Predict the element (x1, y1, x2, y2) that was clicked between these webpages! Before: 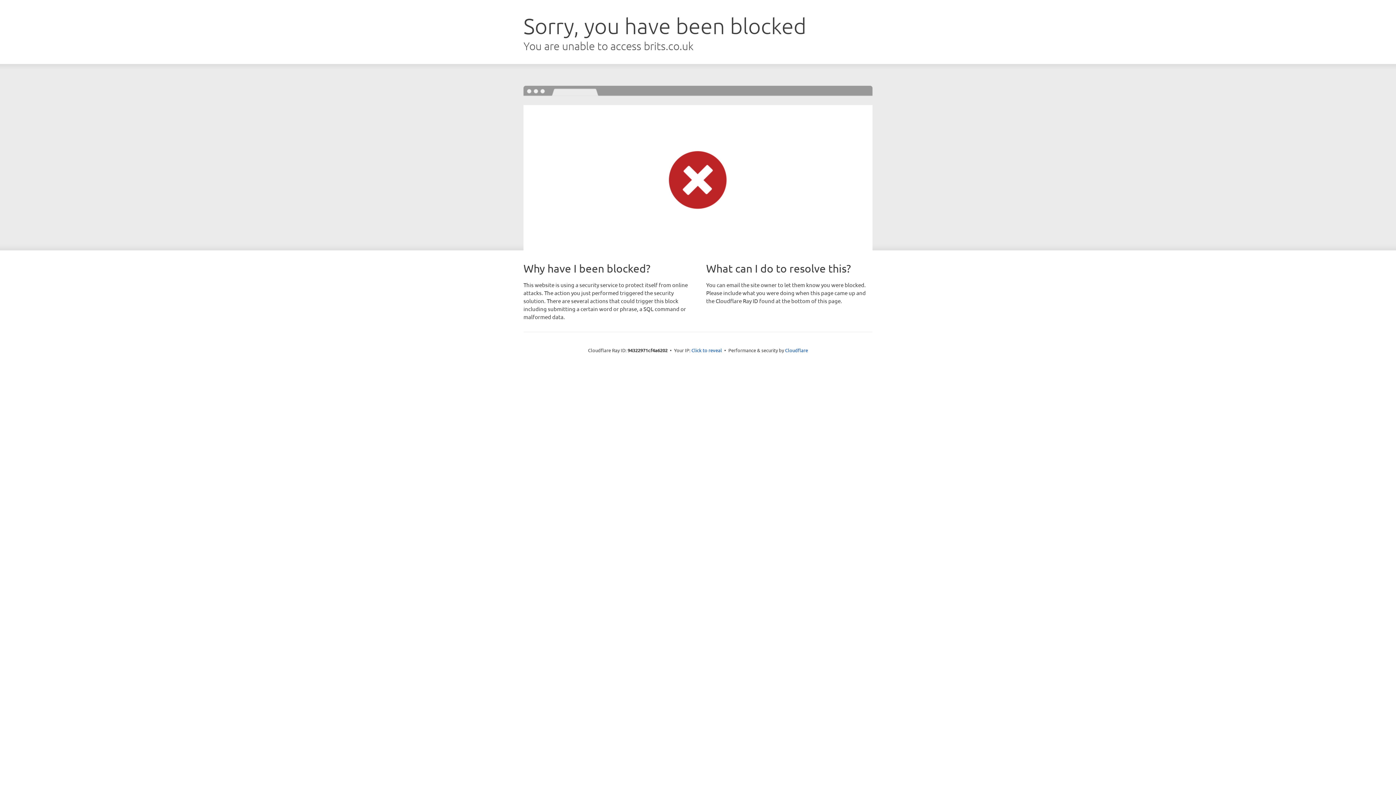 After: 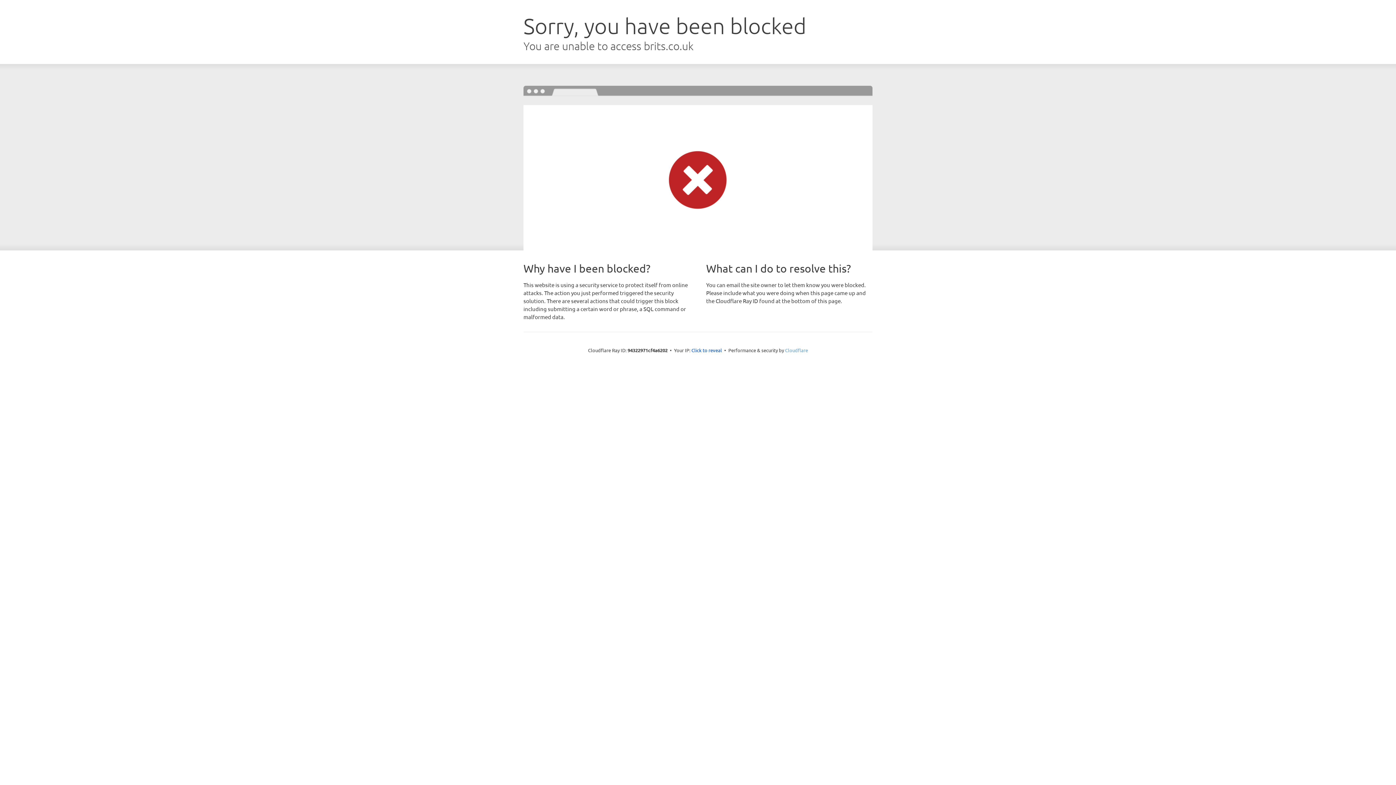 Action: bbox: (785, 347, 808, 353) label: Cloudflare